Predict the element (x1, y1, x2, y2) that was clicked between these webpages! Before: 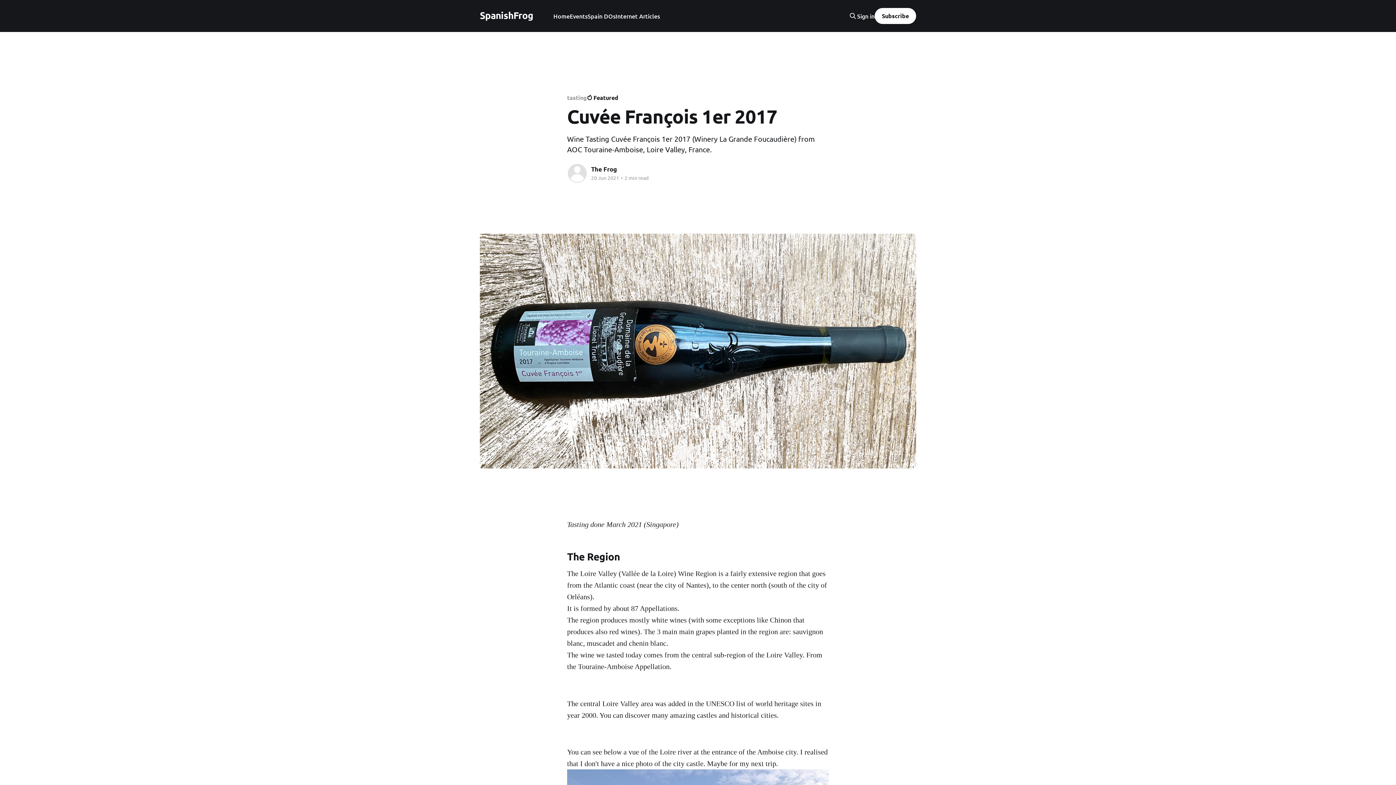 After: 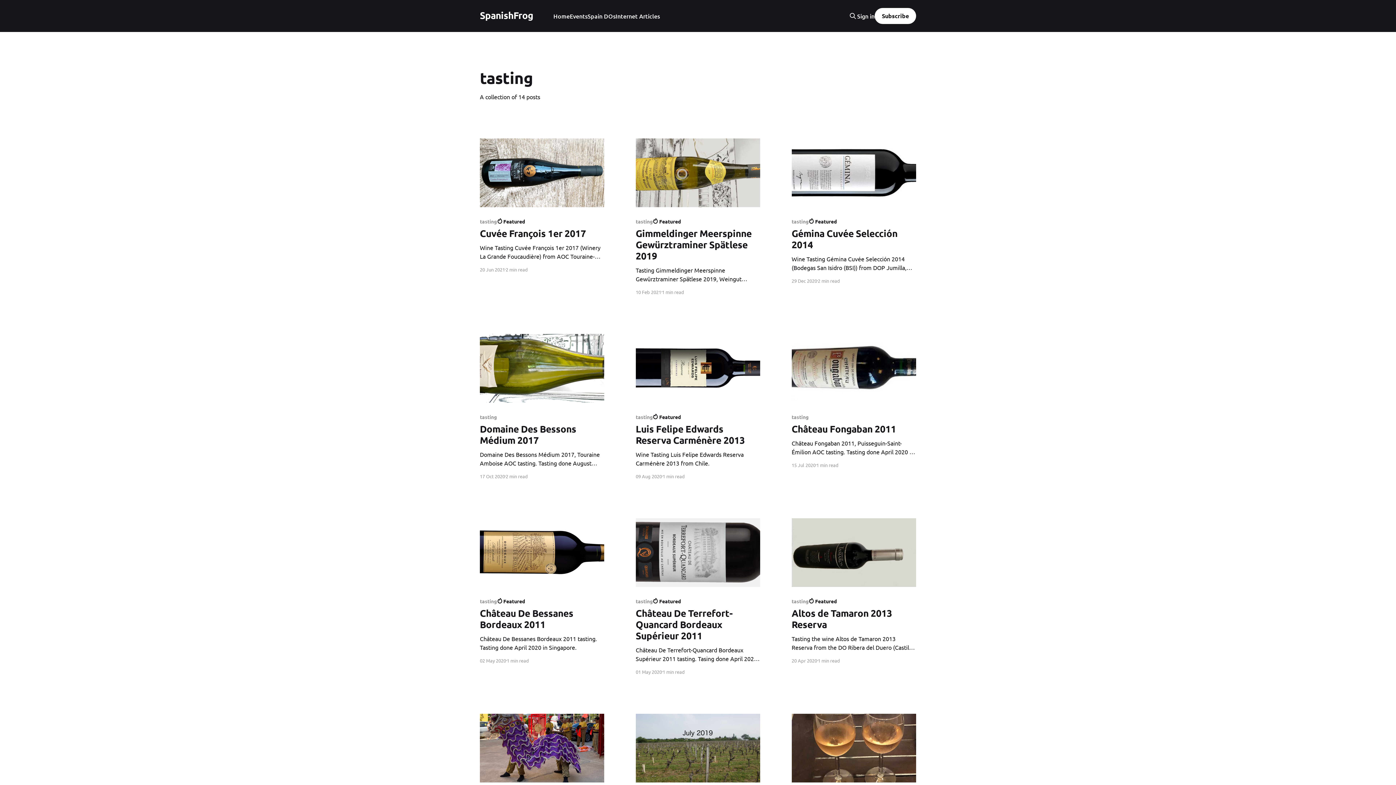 Action: bbox: (567, 93, 587, 101) label: tasting